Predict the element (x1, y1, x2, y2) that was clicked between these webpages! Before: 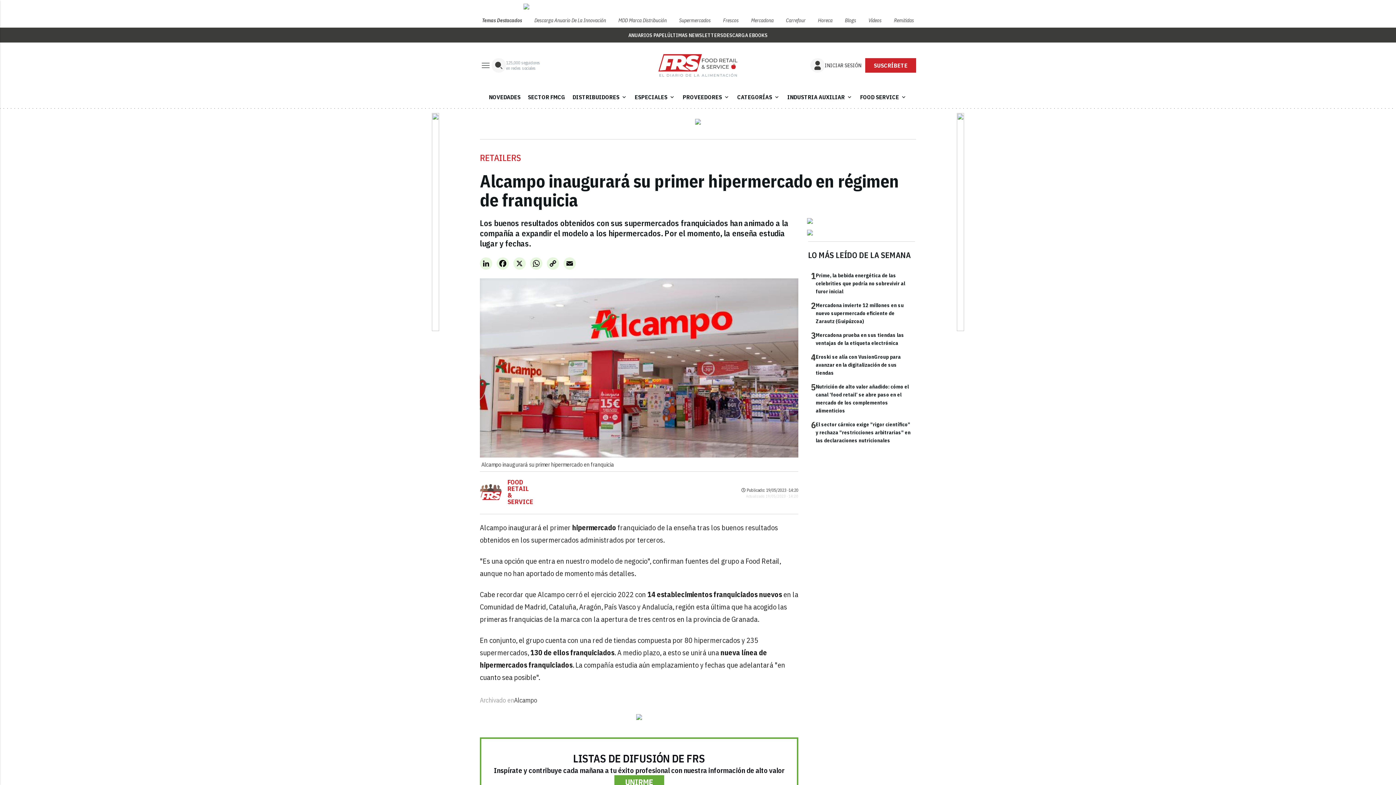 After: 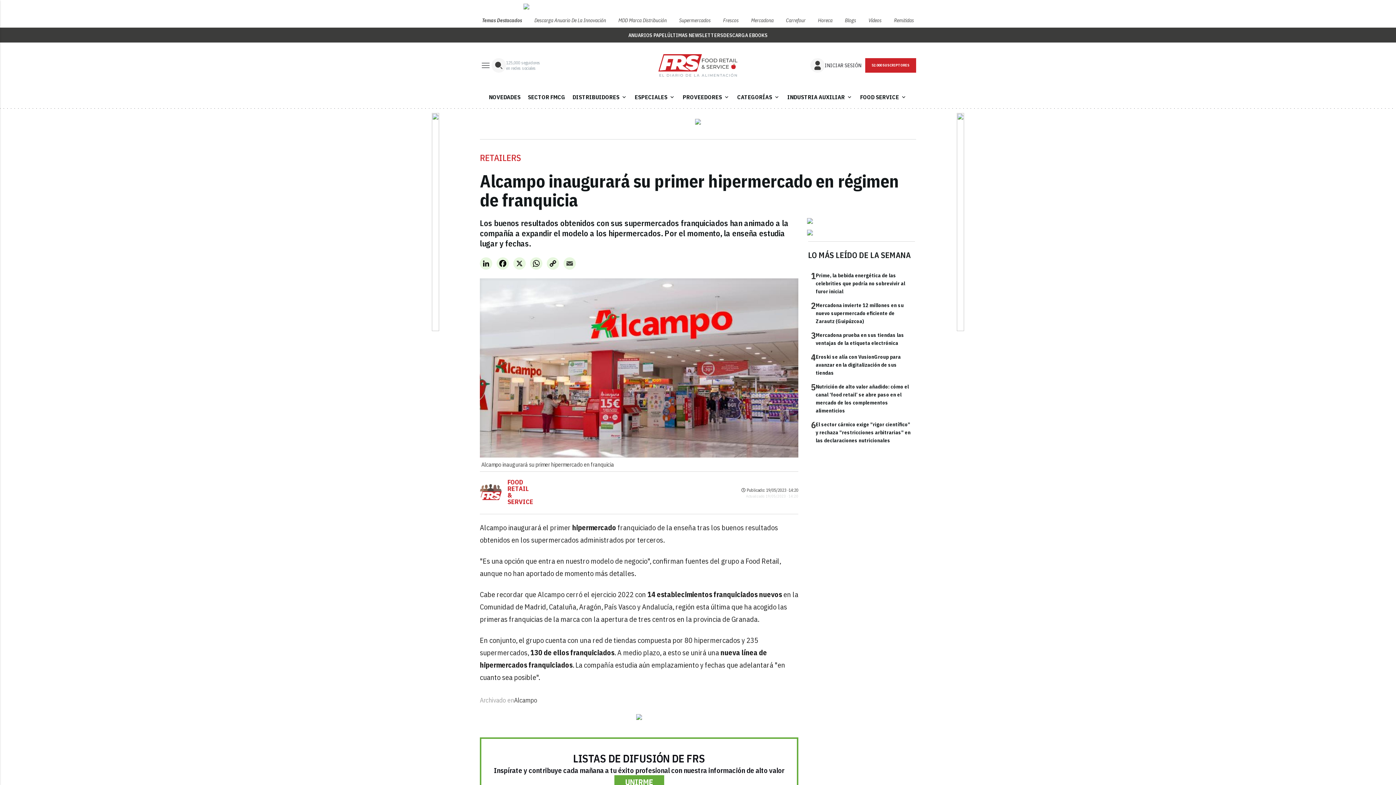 Action: label: Email bbox: (563, 257, 576, 269)